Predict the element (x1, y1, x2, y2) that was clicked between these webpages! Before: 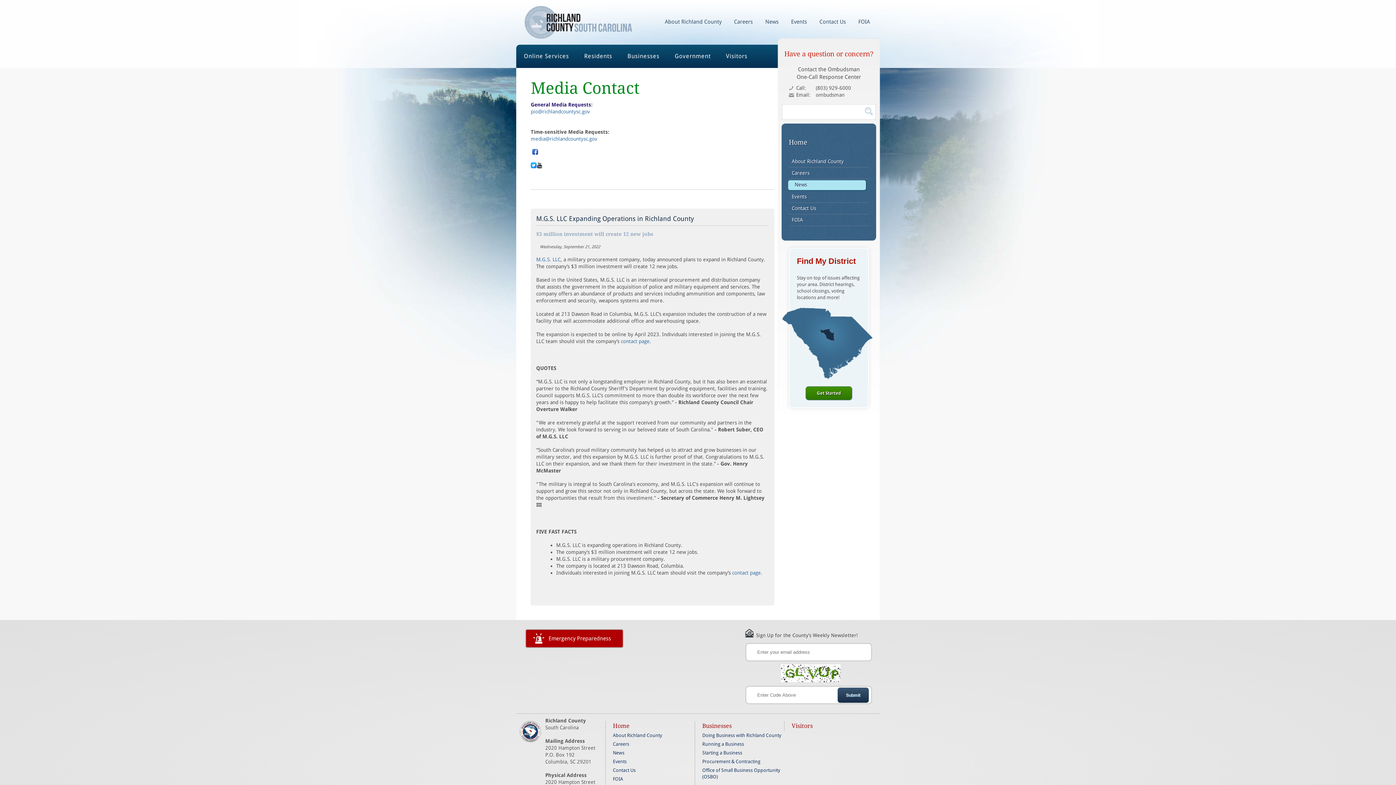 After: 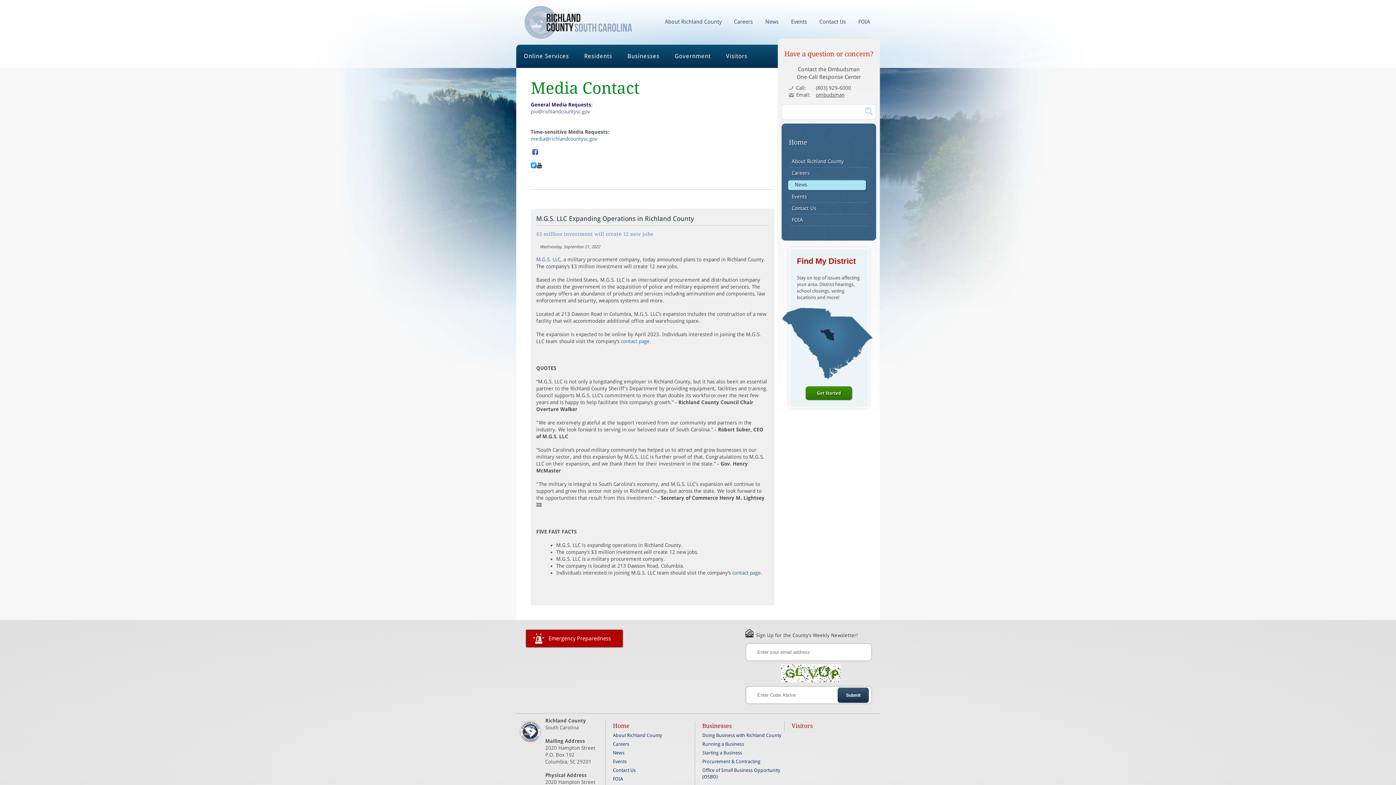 Action: label: ombudsman bbox: (816, 92, 844, 97)